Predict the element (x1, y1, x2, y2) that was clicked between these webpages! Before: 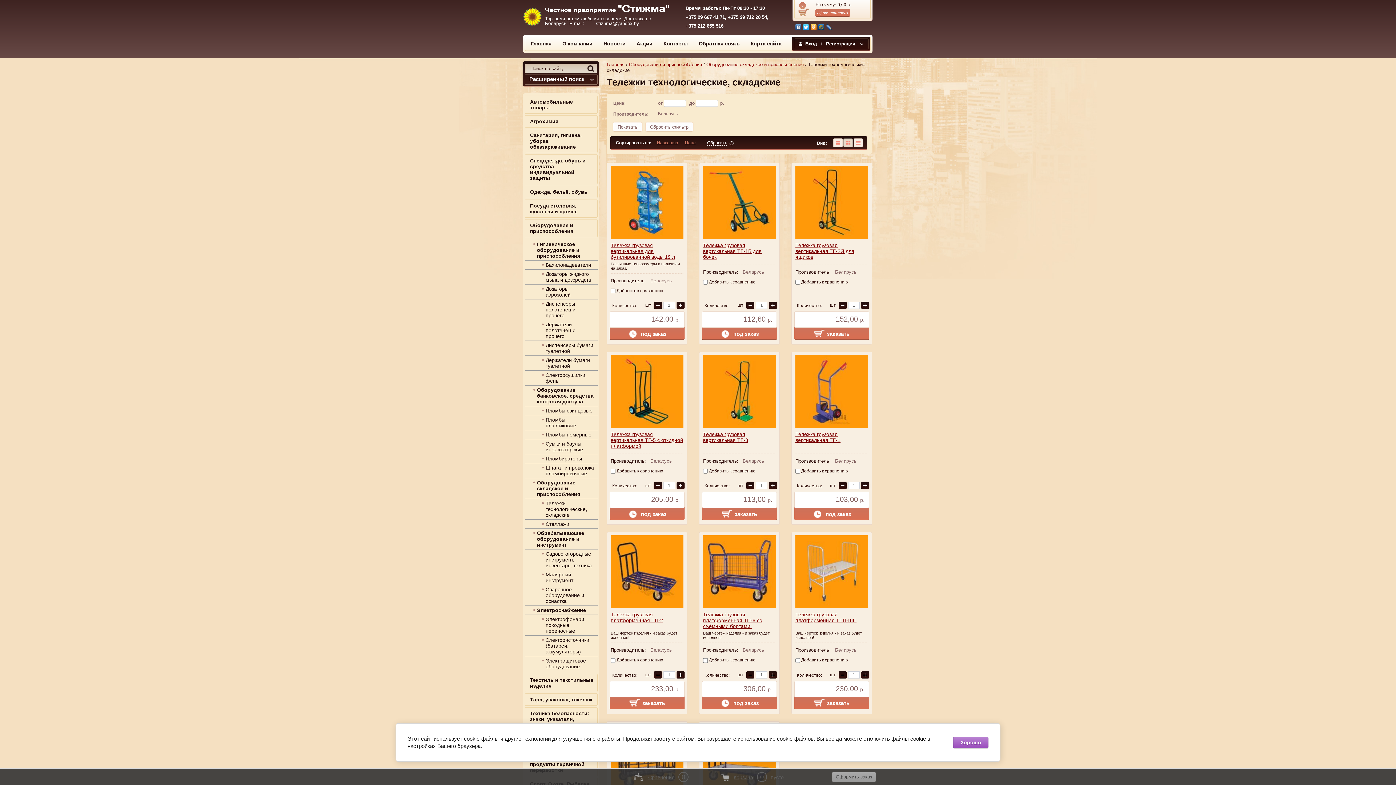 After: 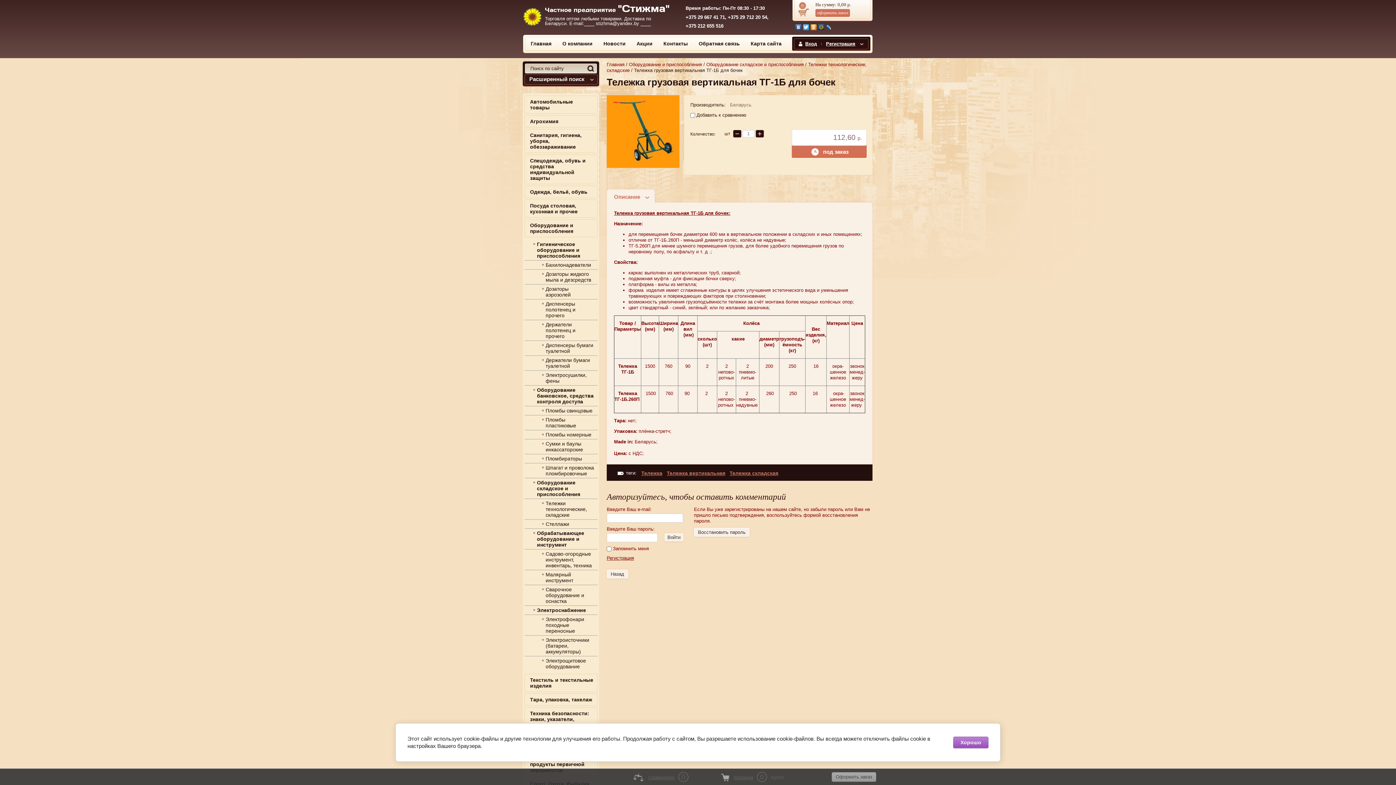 Action: bbox: (703, 166, 776, 238)